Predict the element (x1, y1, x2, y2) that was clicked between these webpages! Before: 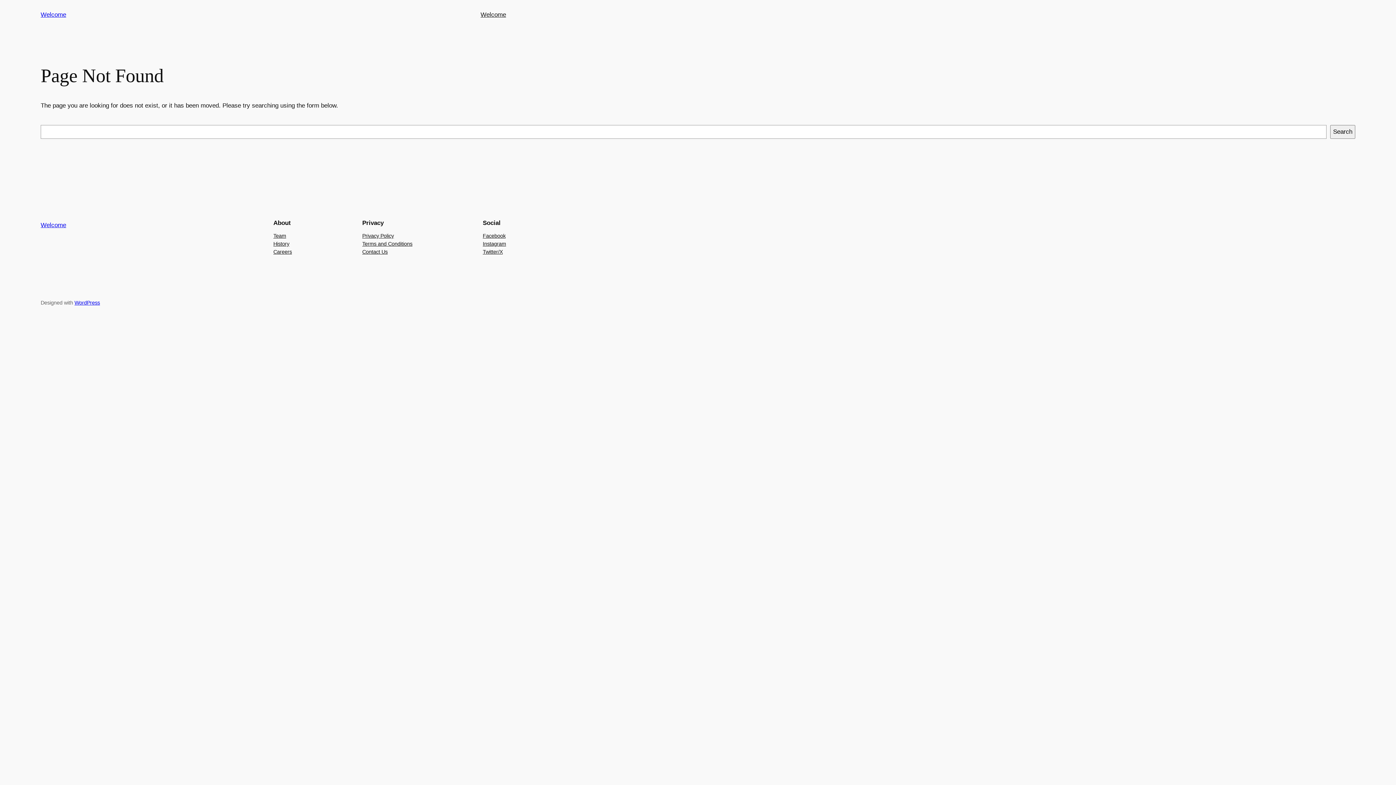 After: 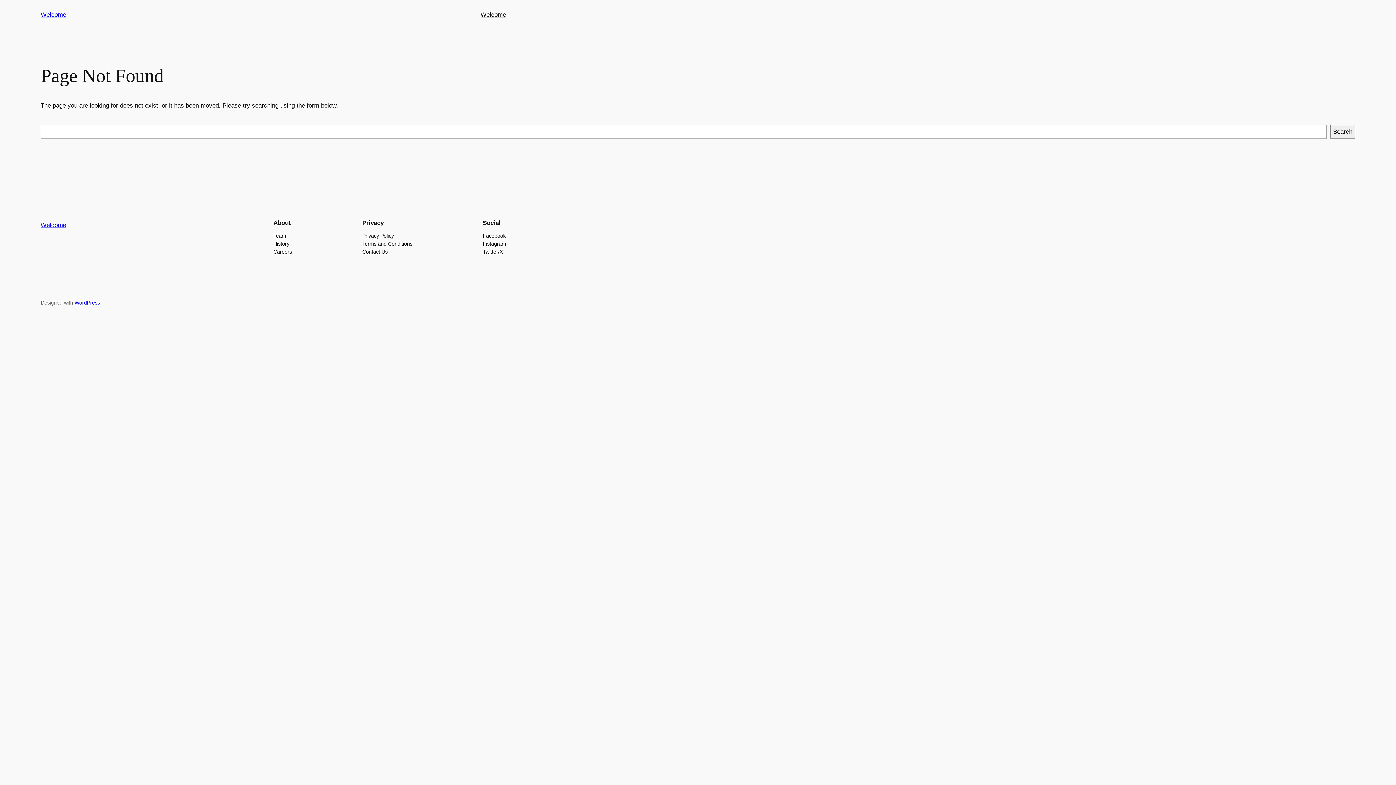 Action: label: Instagram bbox: (482, 239, 506, 247)